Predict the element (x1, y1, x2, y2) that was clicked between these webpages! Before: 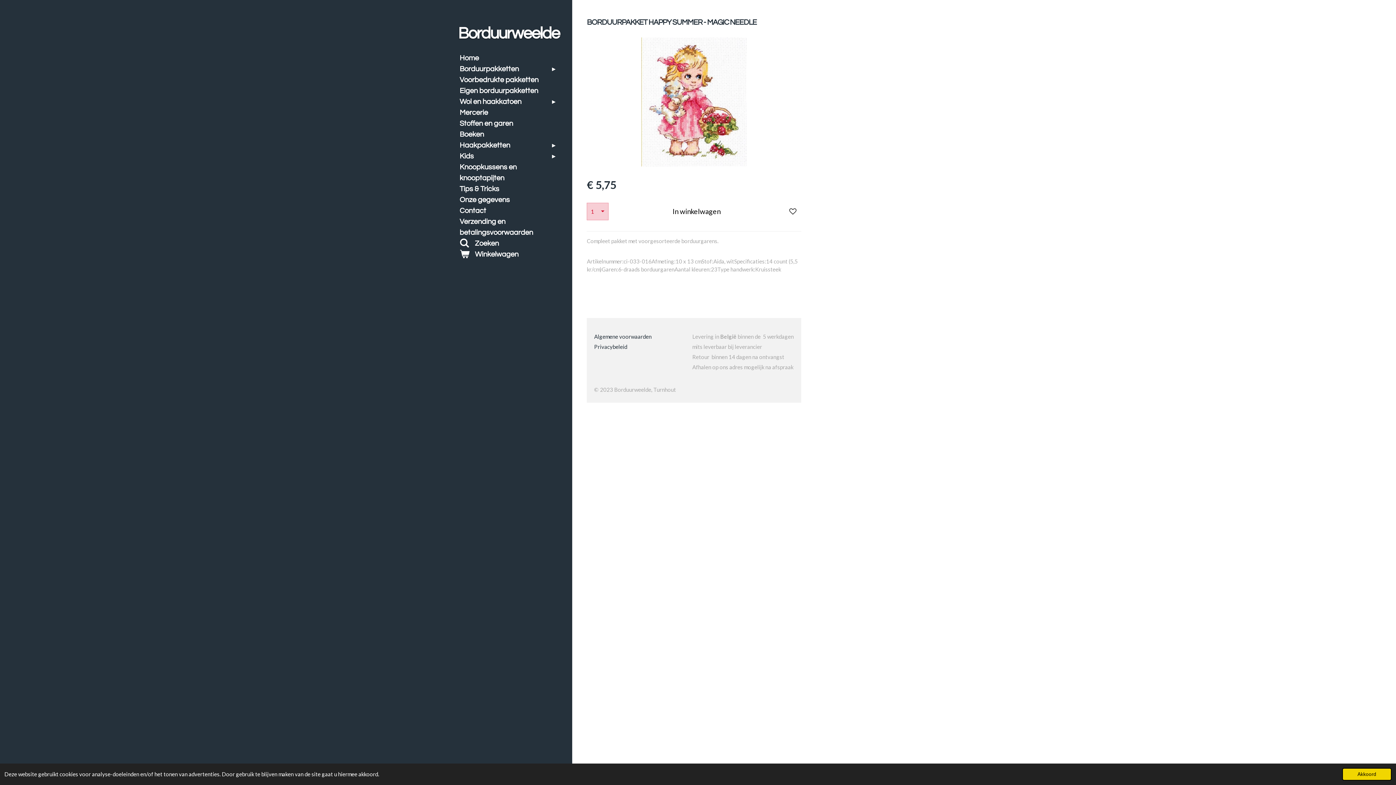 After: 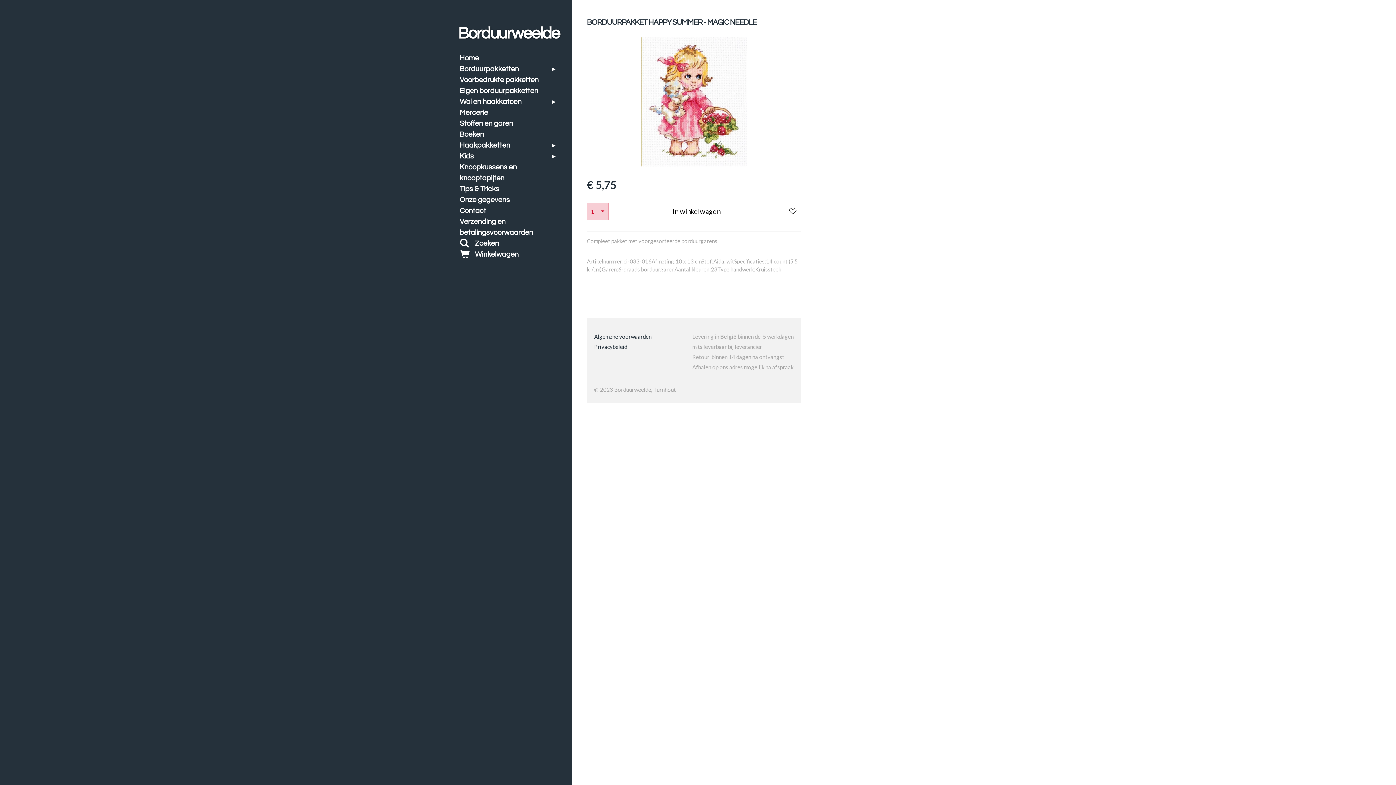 Action: bbox: (1342, 768, 1392, 781) label: dismiss cookie message